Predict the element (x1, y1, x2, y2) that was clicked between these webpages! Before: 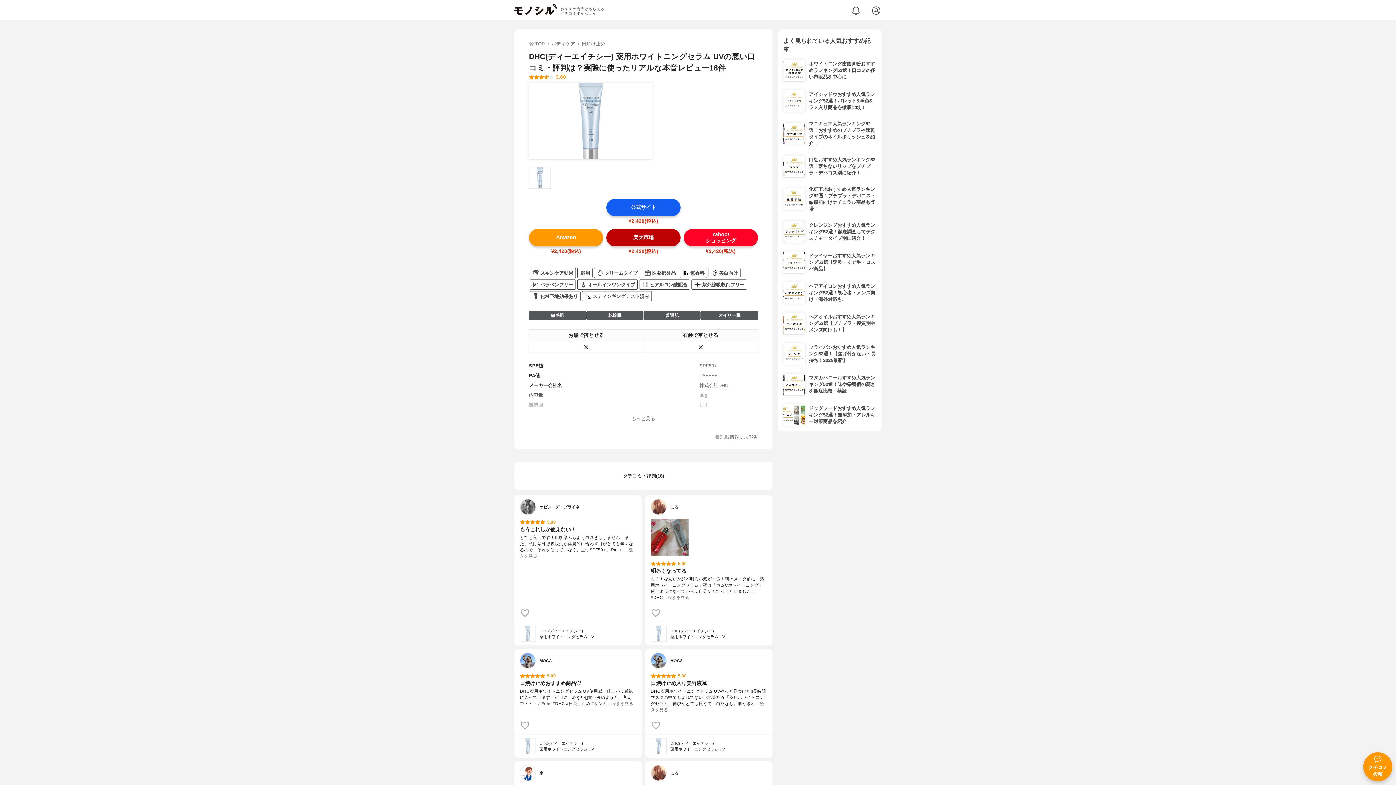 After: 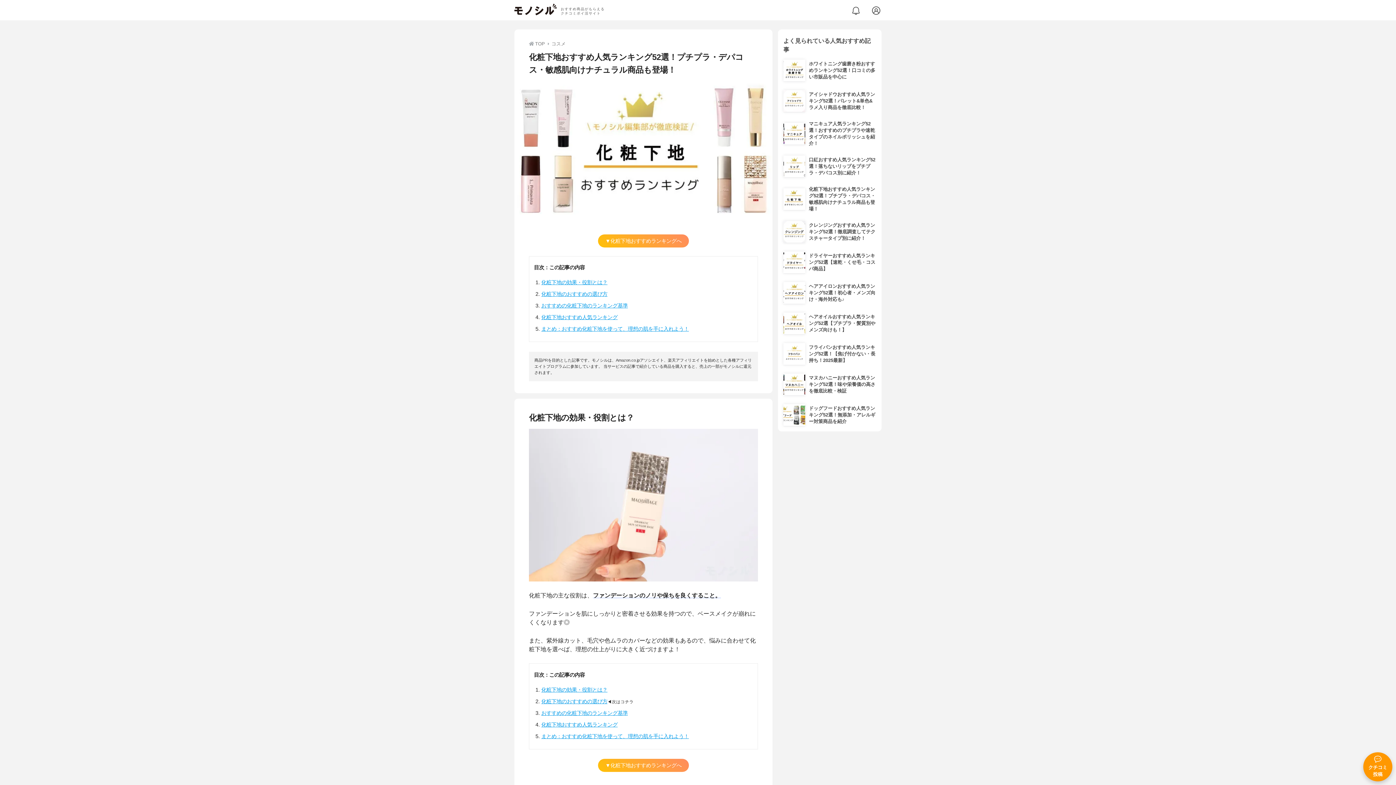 Action: bbox: (783, 186, 876, 212) label: 	化粧下地おすすめ人気ランキング52選！プチプラ・デパコス・敏感肌向けナチュラル商品も登場！